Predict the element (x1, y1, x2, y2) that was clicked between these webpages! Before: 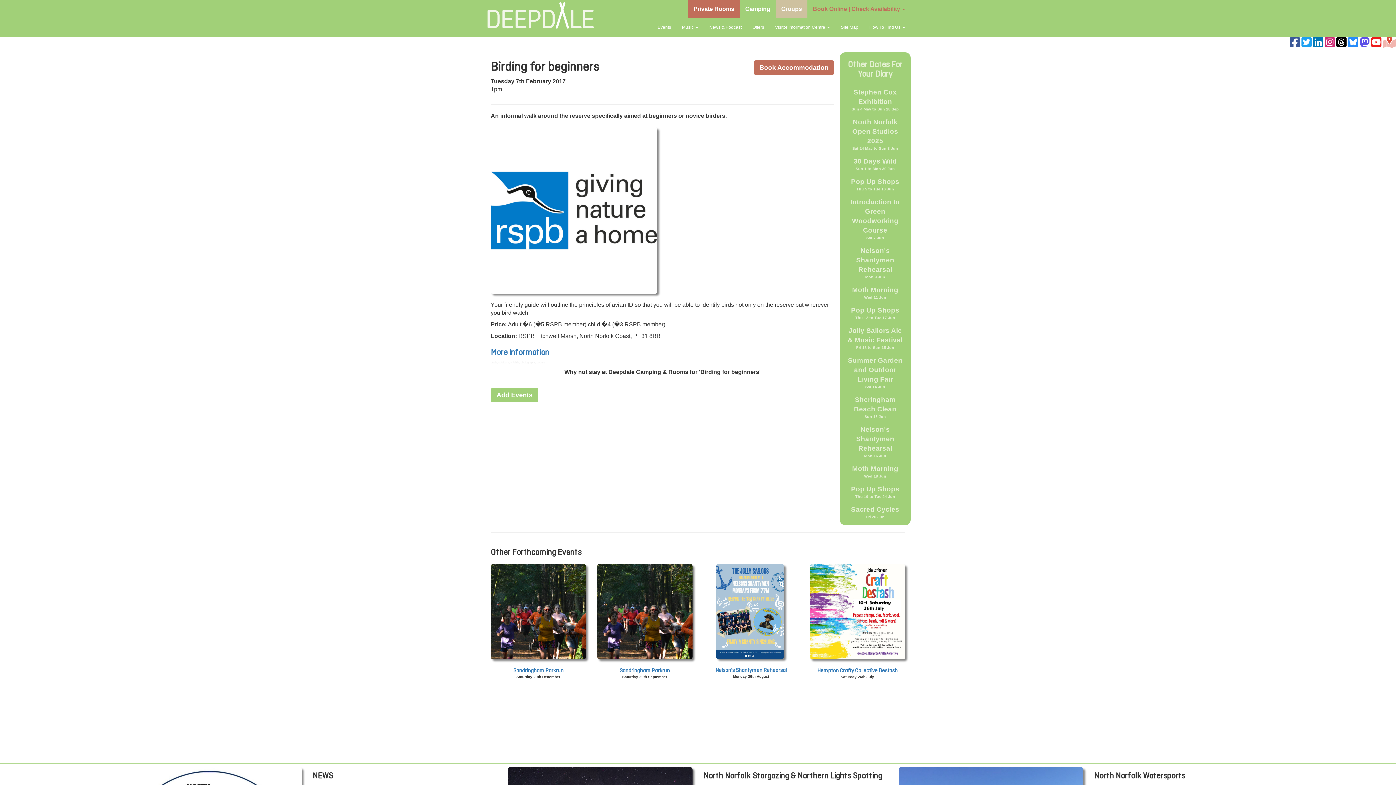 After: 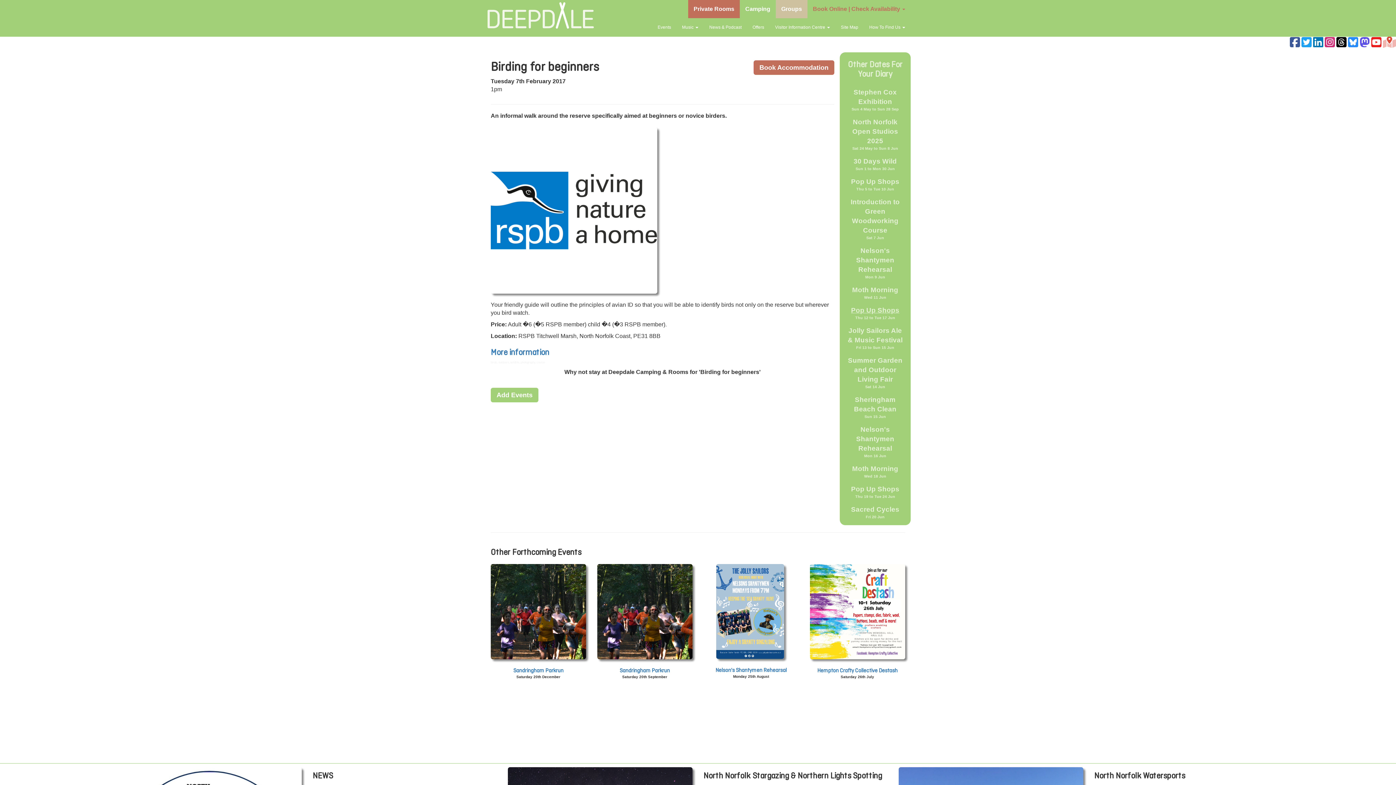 Action: bbox: (851, 306, 899, 314) label: Pop Up Shops